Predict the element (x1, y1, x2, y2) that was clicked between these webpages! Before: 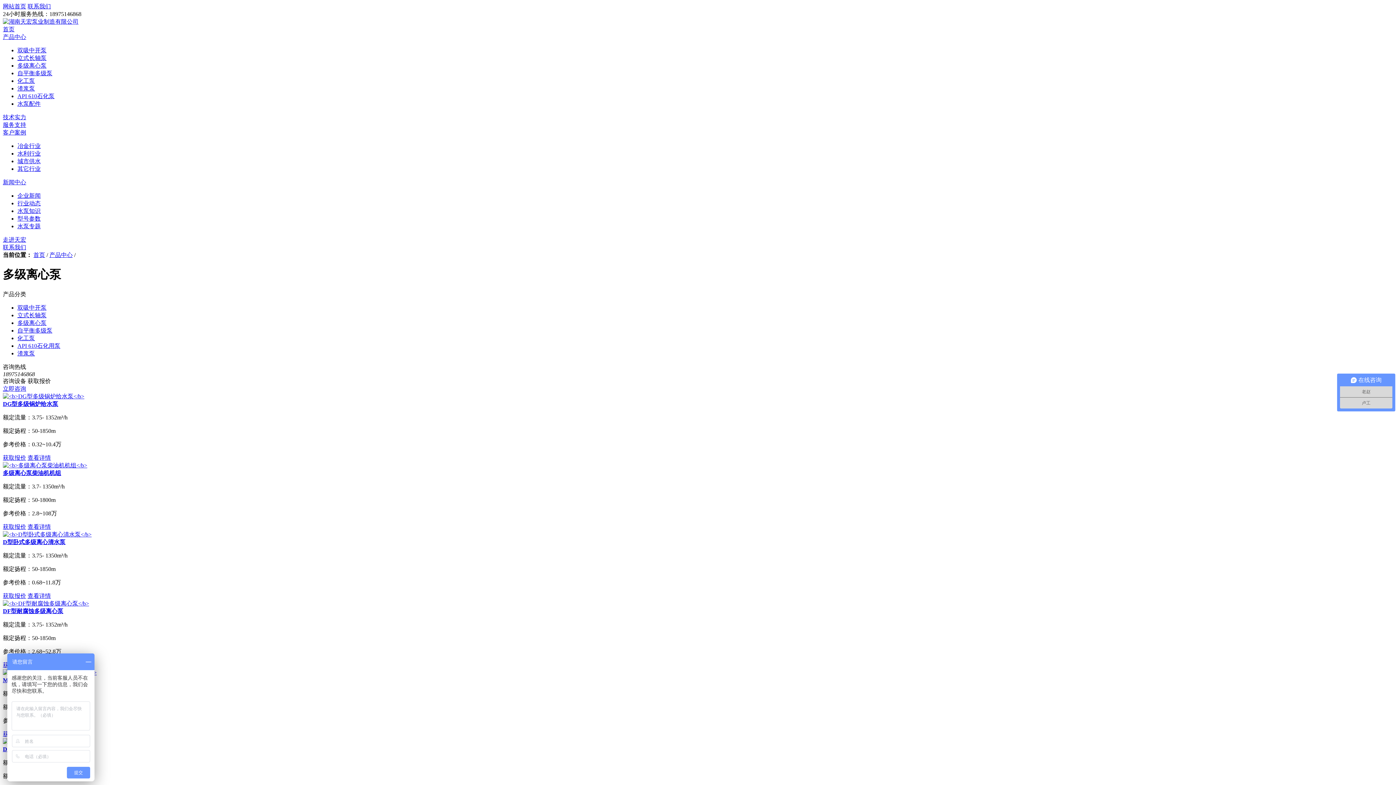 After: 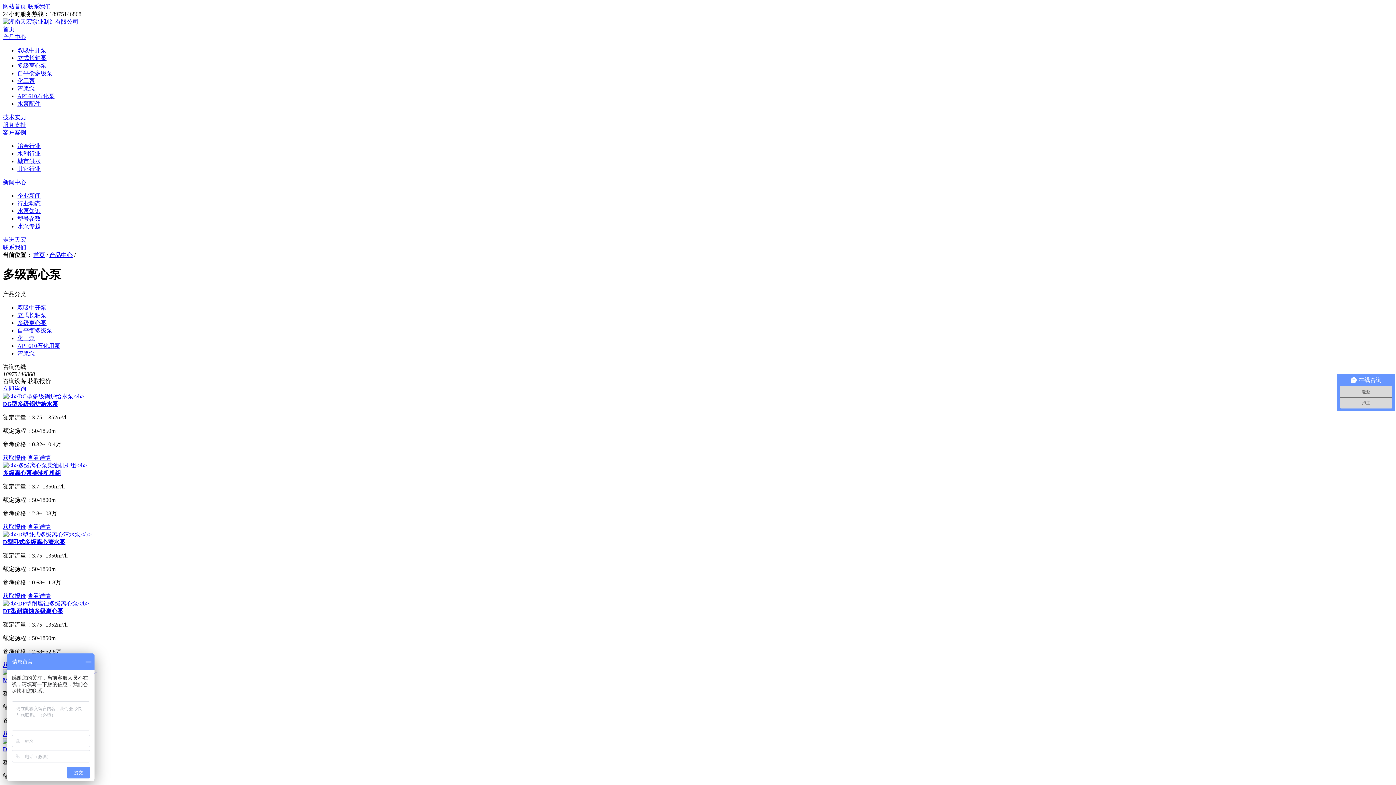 Action: label: 立式长轴泵 bbox: (17, 54, 46, 61)